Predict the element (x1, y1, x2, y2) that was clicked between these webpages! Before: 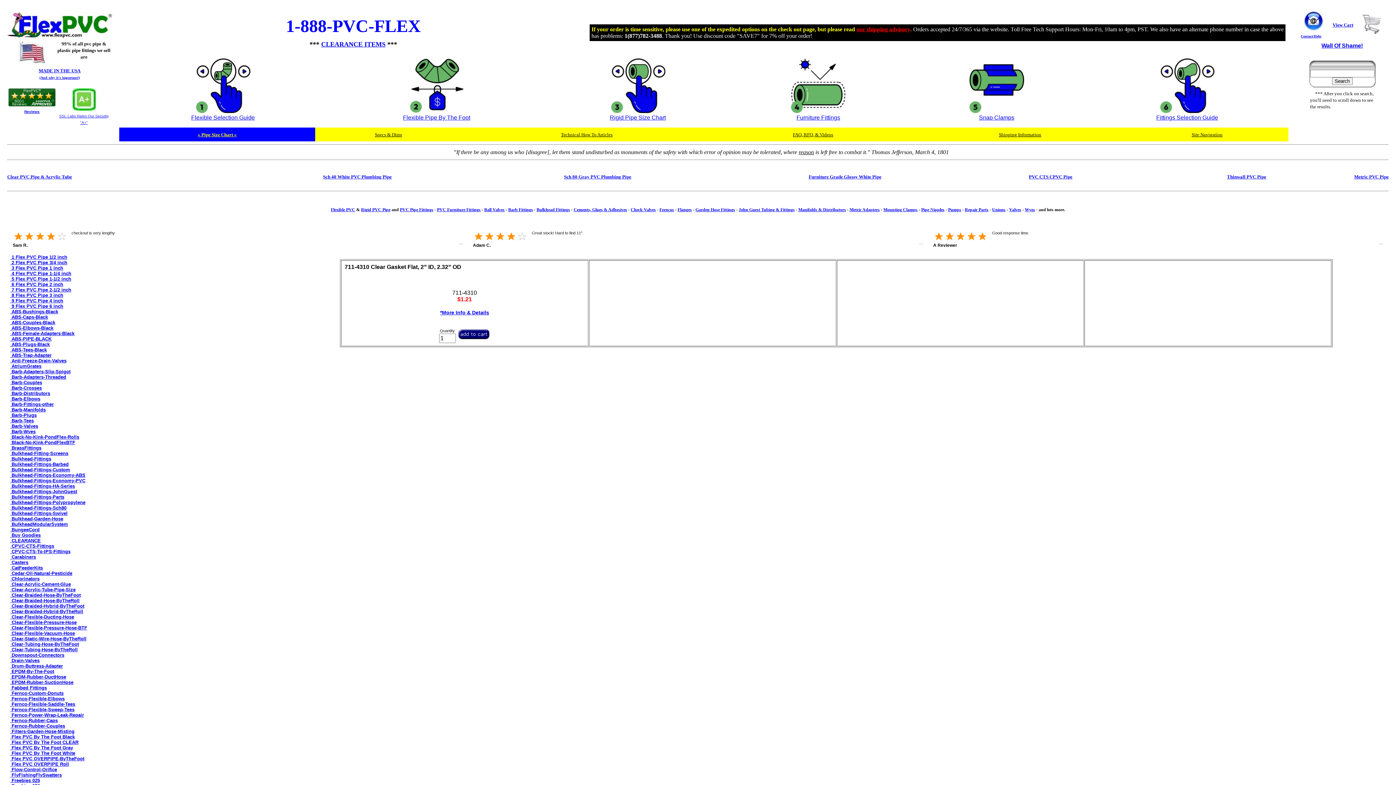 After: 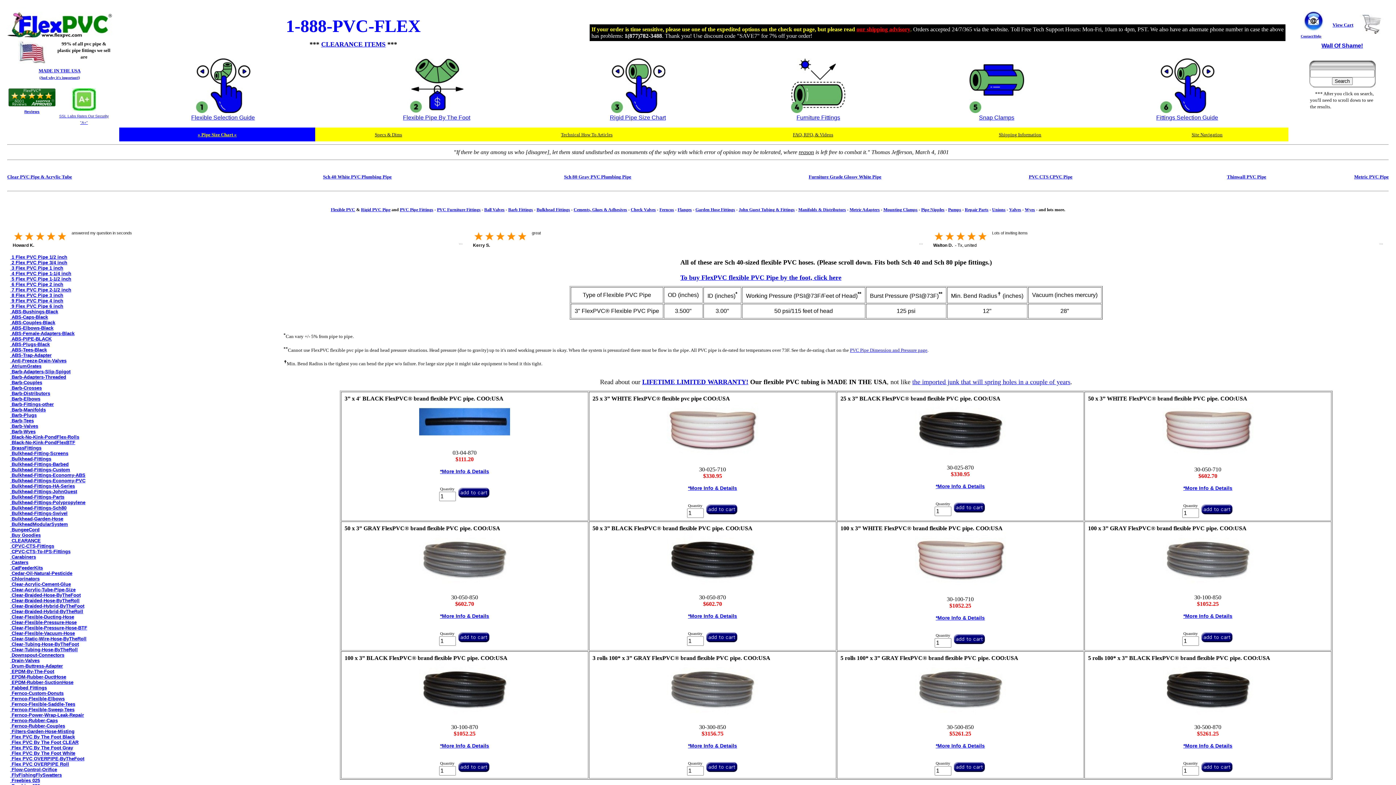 Action: label:  8 Flex PVC Pipe 3 inch bbox: (10, 292, 63, 298)